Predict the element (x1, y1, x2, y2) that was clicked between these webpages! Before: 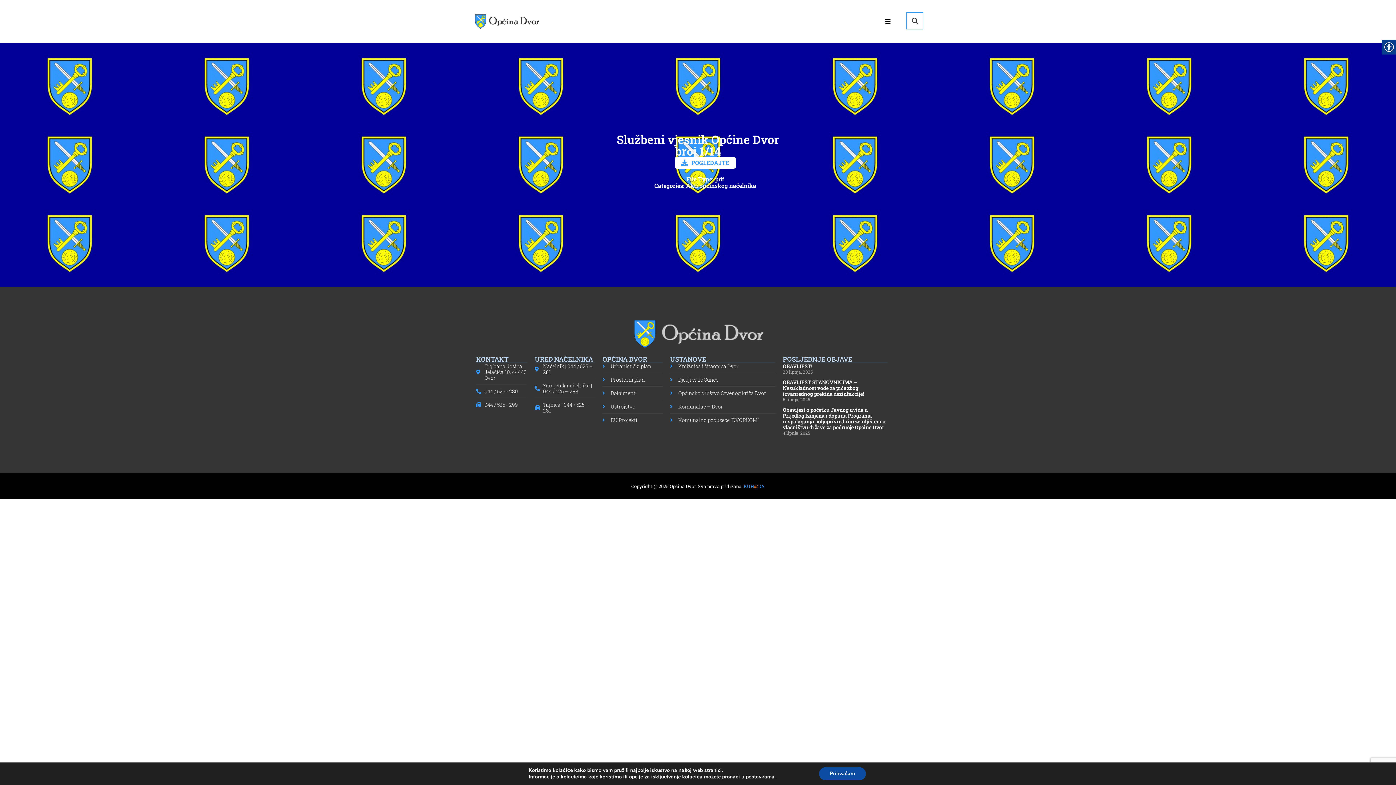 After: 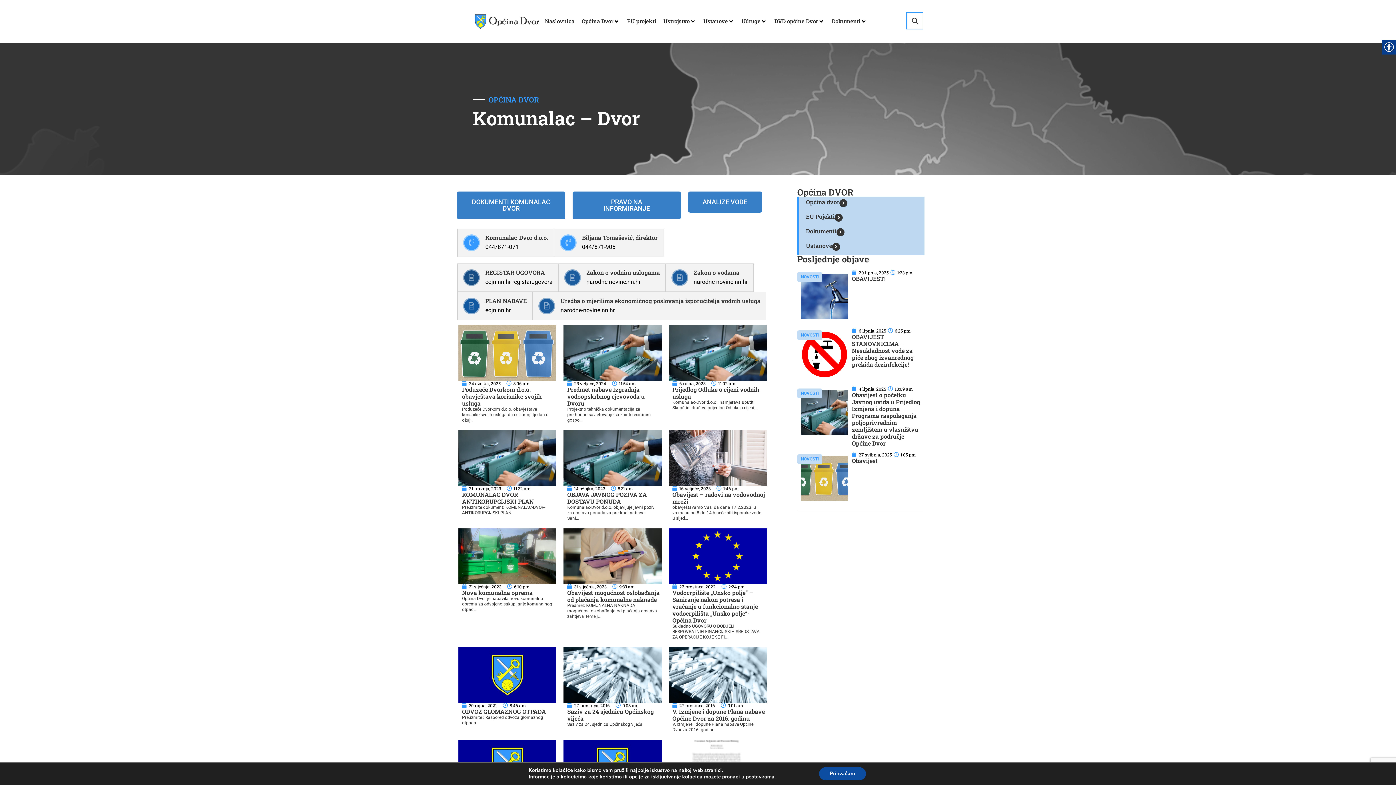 Action: label: Komunalac – Dvor bbox: (670, 404, 775, 409)